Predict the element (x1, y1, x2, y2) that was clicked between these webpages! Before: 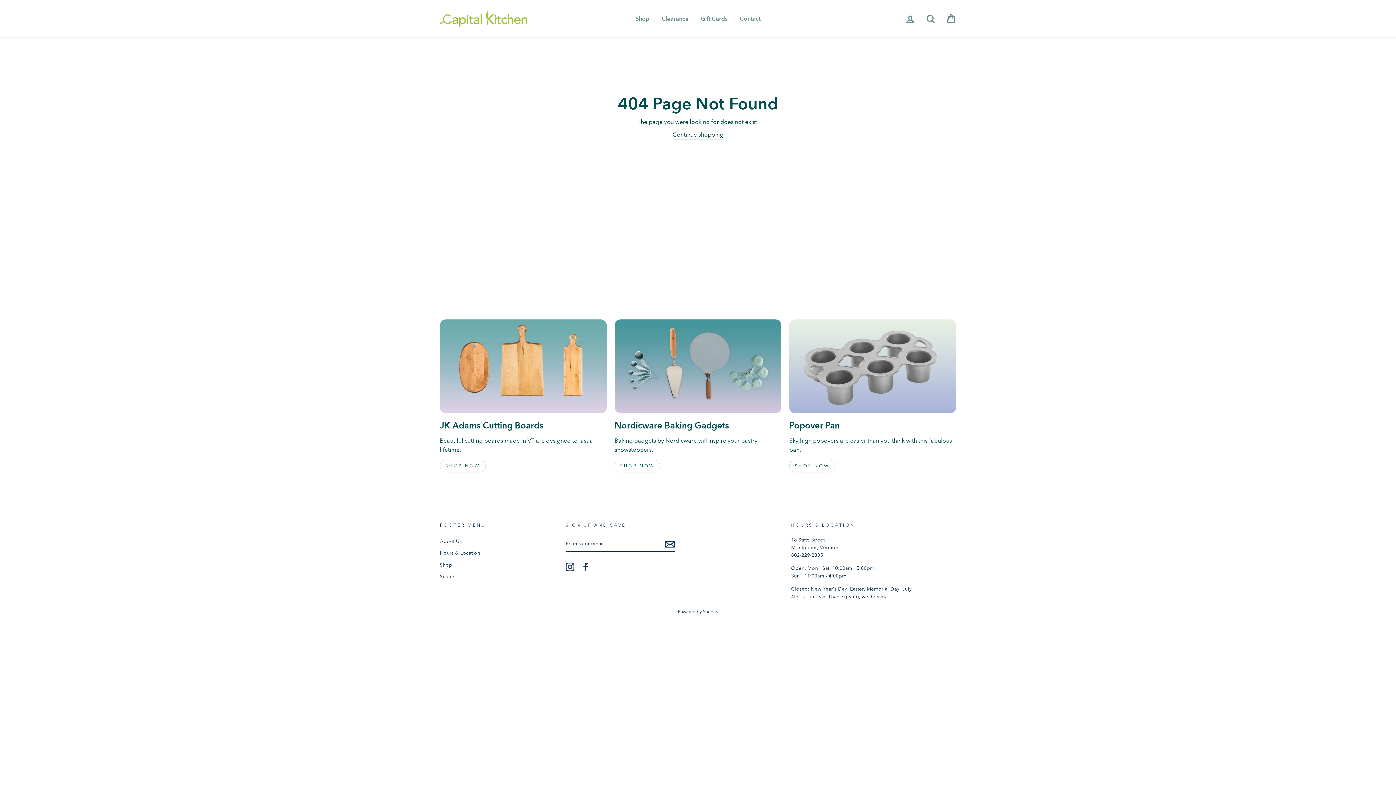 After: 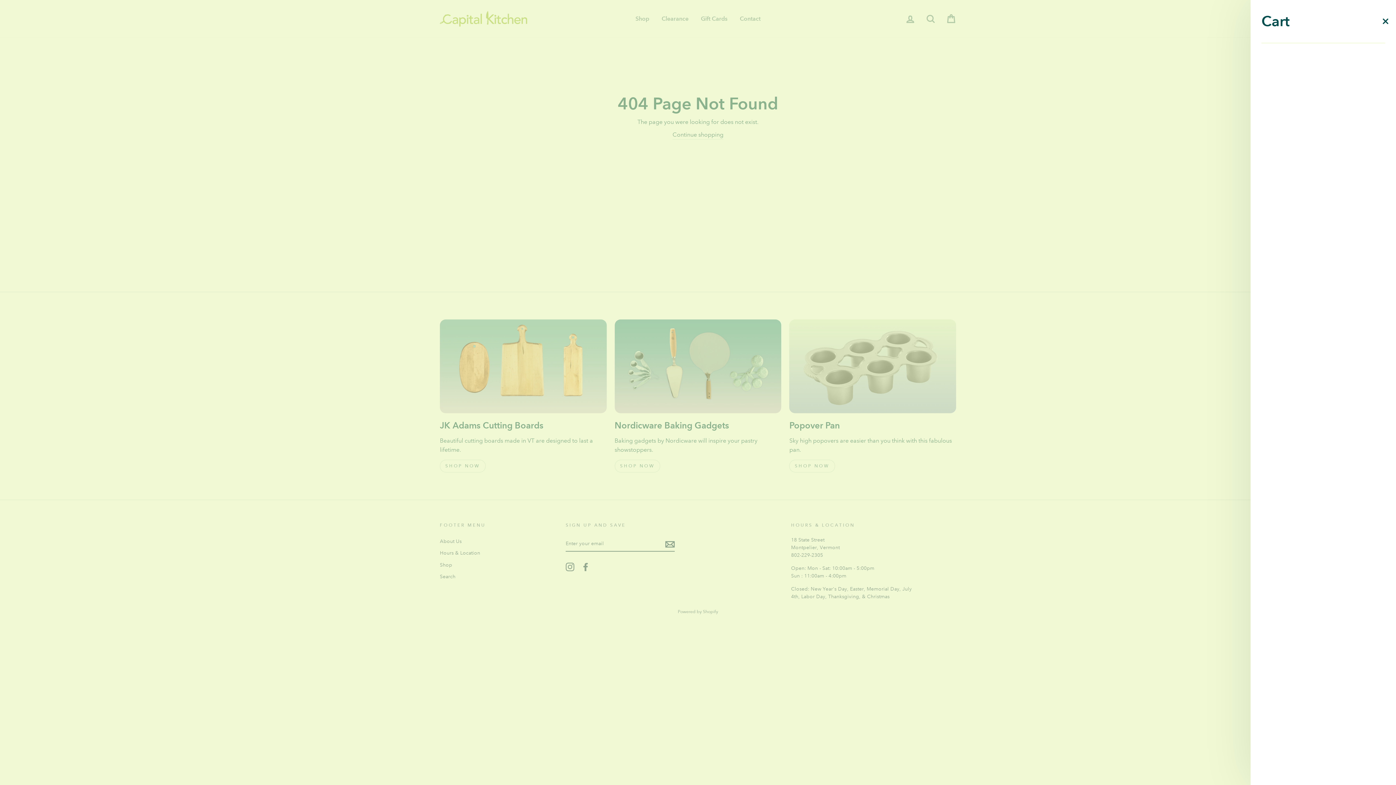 Action: label: Cart bbox: (941, 10, 960, 26)